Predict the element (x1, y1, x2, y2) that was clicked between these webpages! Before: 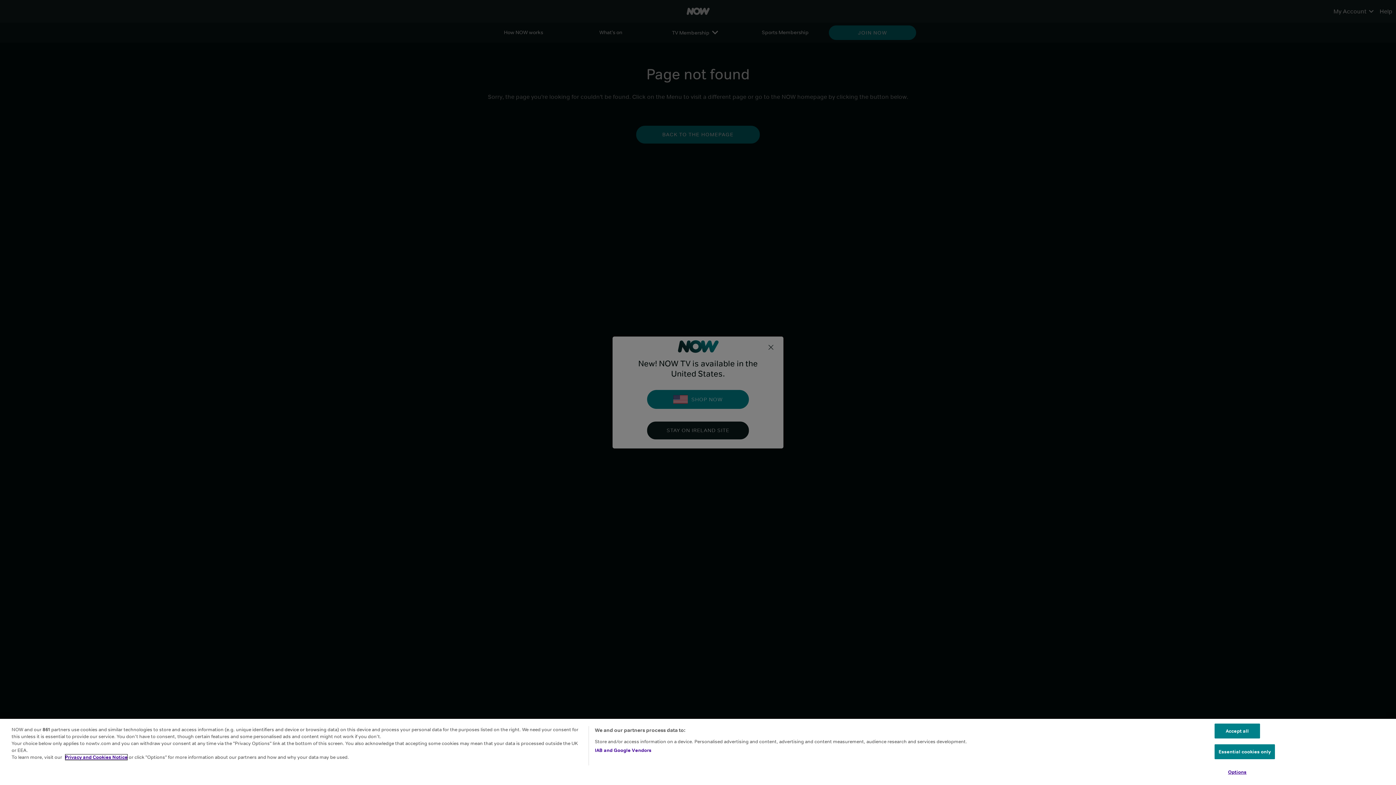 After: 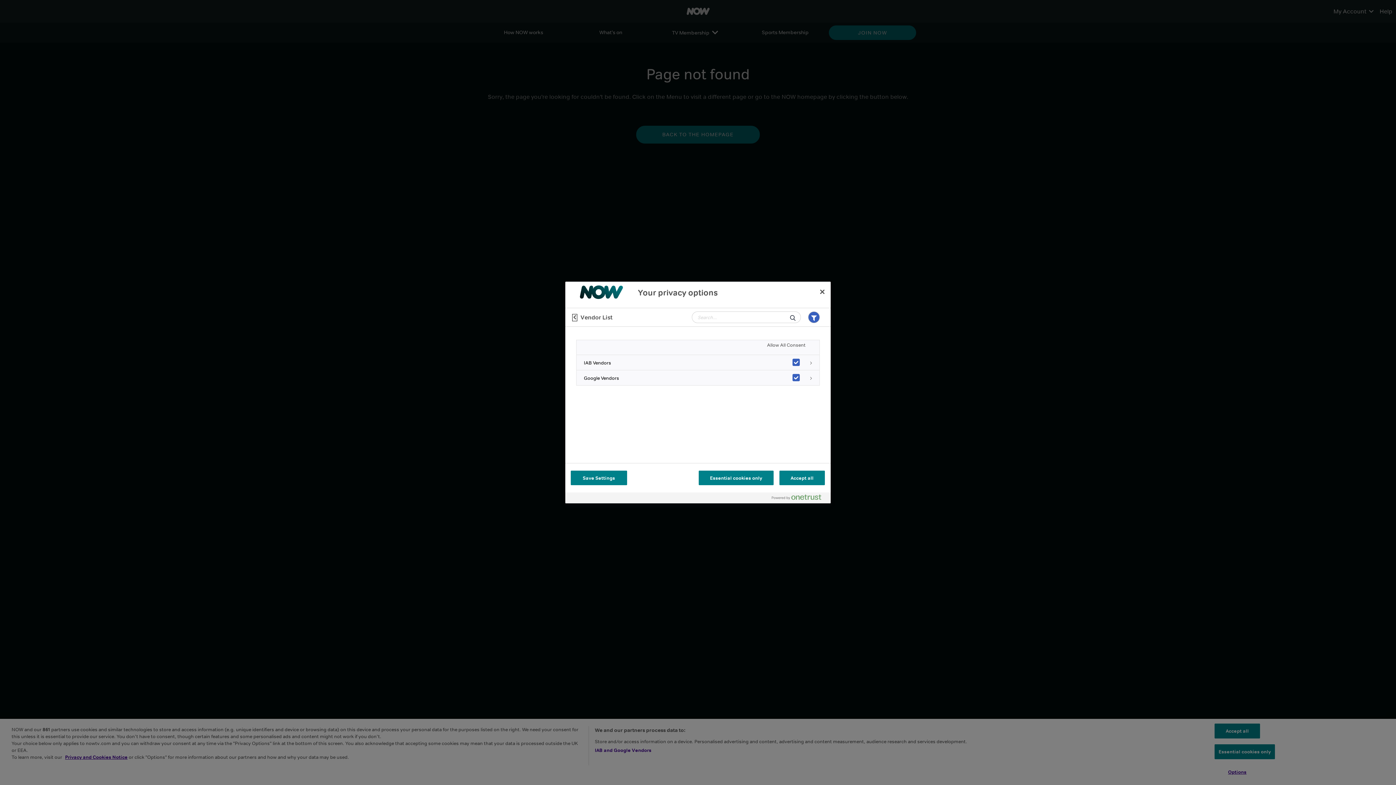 Action: bbox: (594, 747, 651, 754) label: IAB and Google Vendors